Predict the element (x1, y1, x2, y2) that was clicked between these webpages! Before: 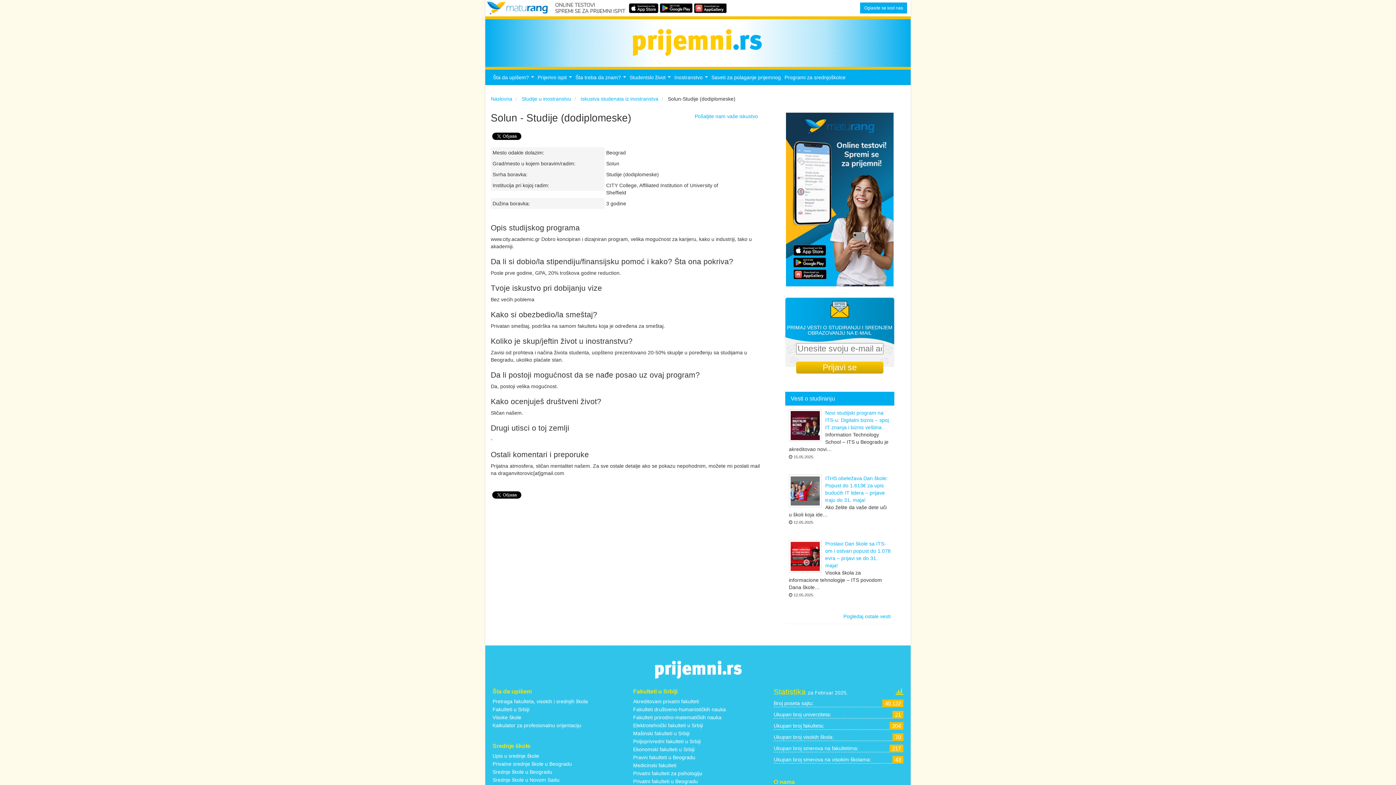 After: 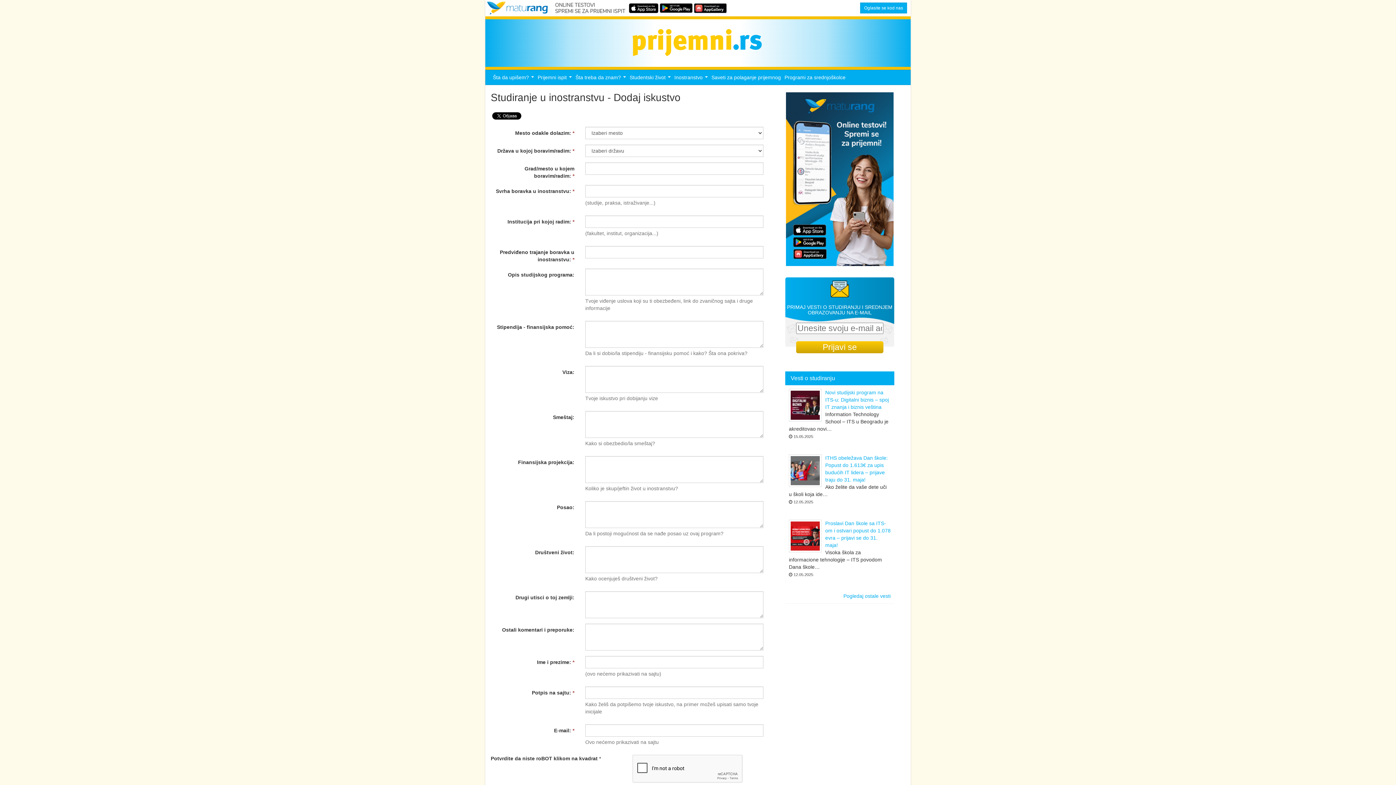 Action: bbox: (694, 113, 758, 119) label: Pošaljite nam vaše iskustvo